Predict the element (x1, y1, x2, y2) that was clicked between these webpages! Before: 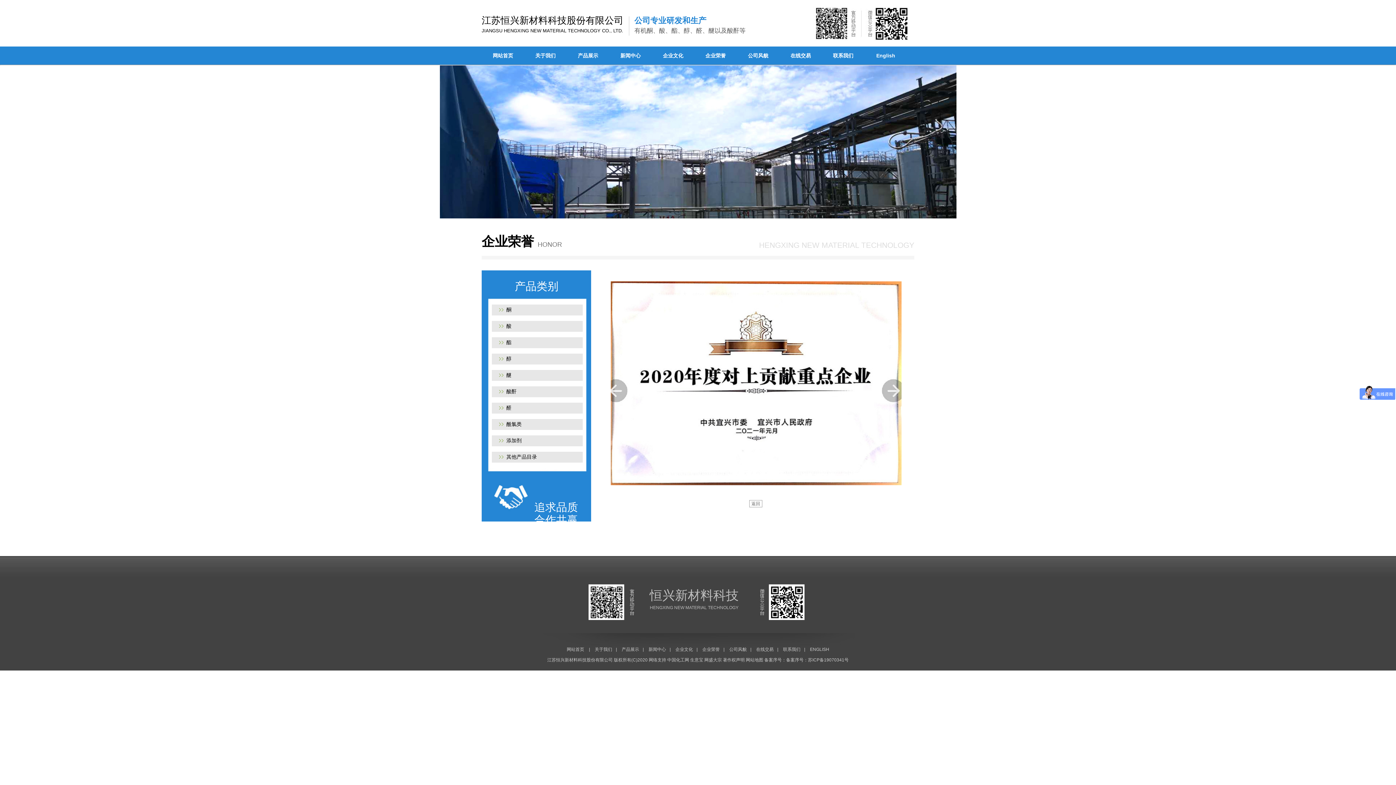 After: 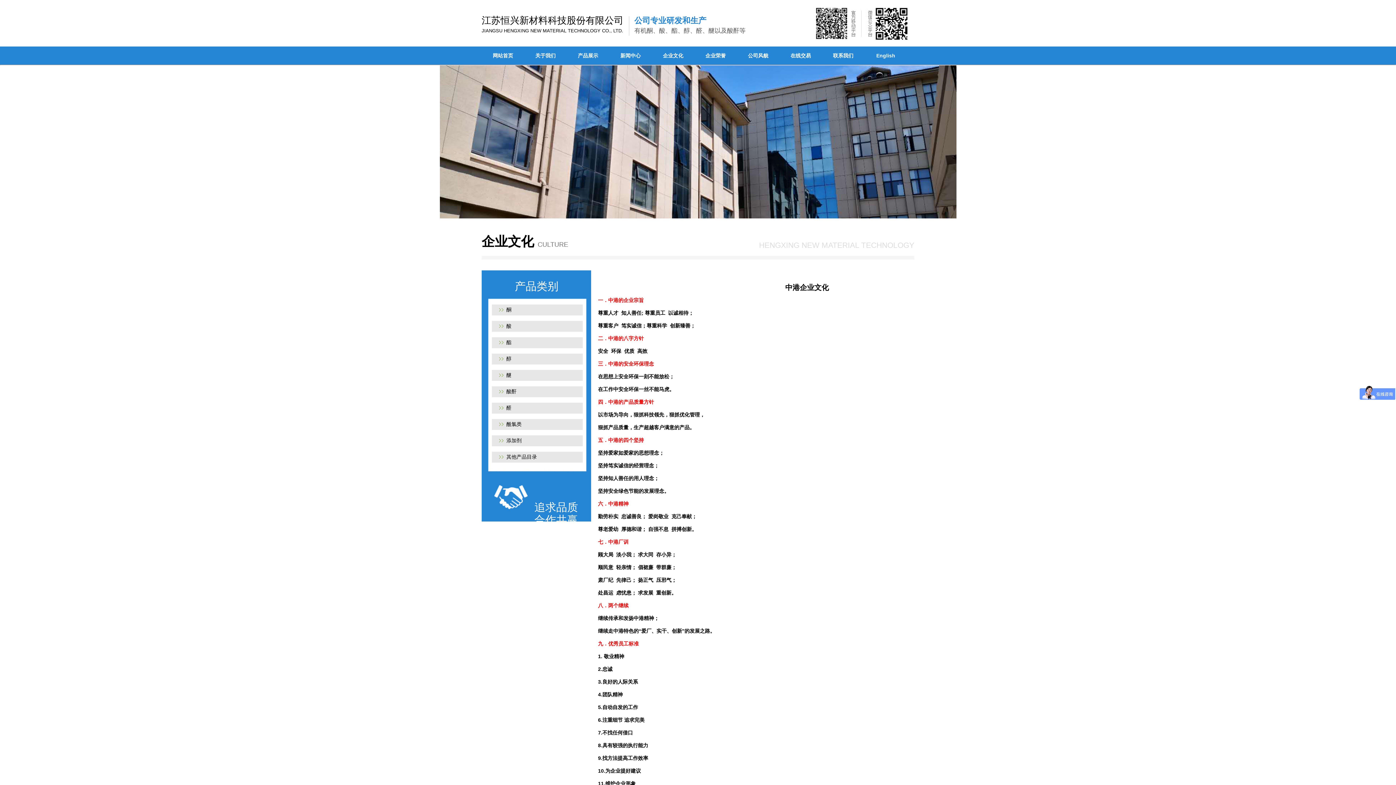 Action: label: 企业文化 bbox: (675, 647, 693, 652)